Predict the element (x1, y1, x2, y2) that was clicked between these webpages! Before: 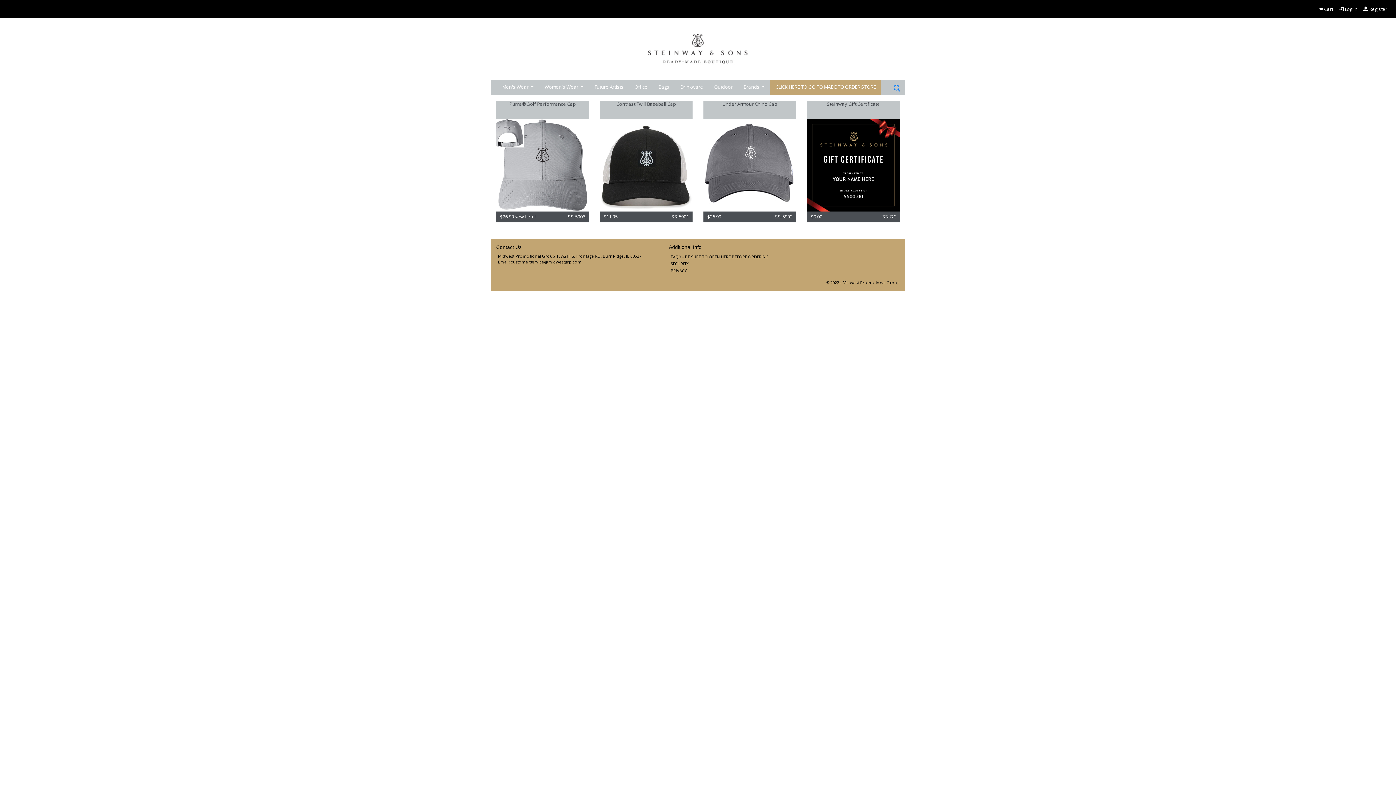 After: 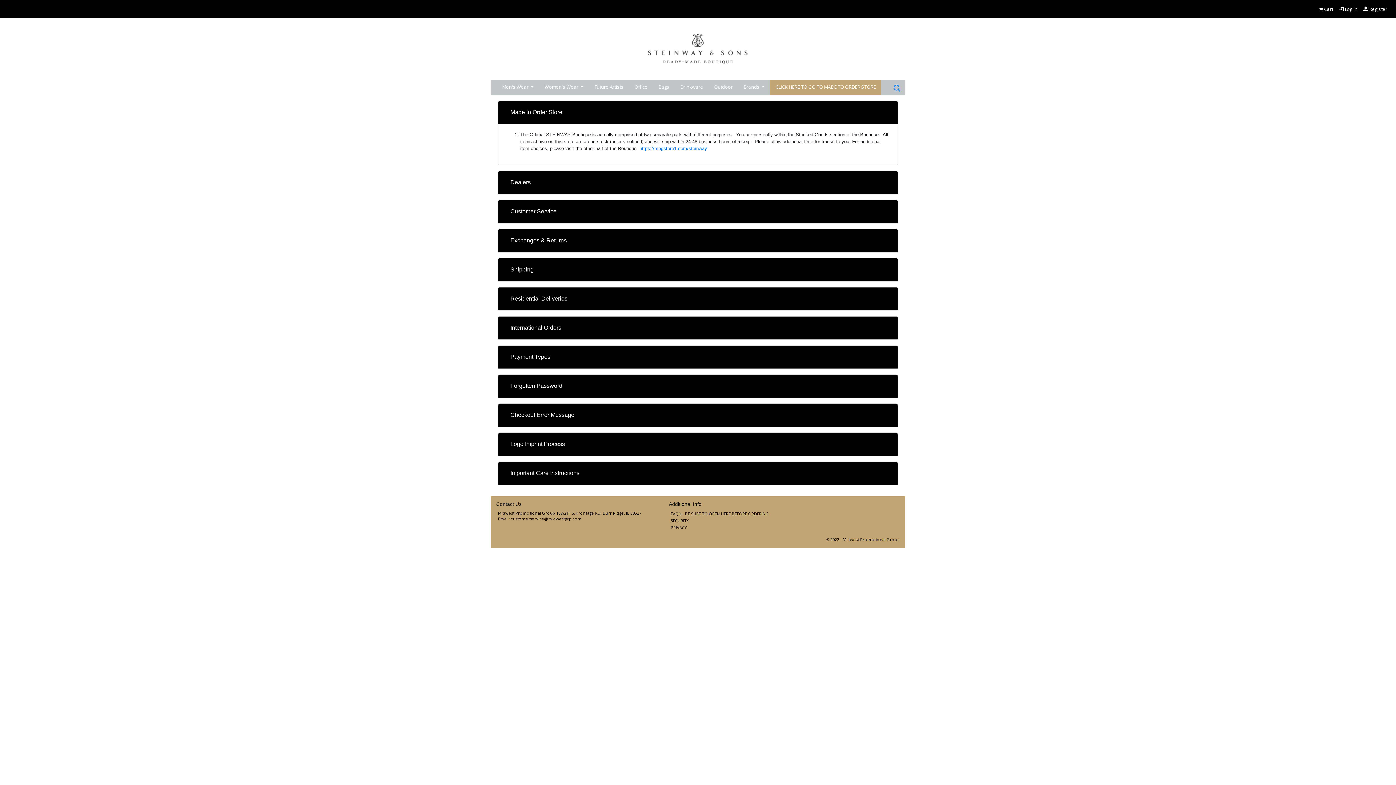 Action: bbox: (670, 254, 769, 259) label: FAQ's - BE SURE TO OPEN HERE BEFORE ORDERING